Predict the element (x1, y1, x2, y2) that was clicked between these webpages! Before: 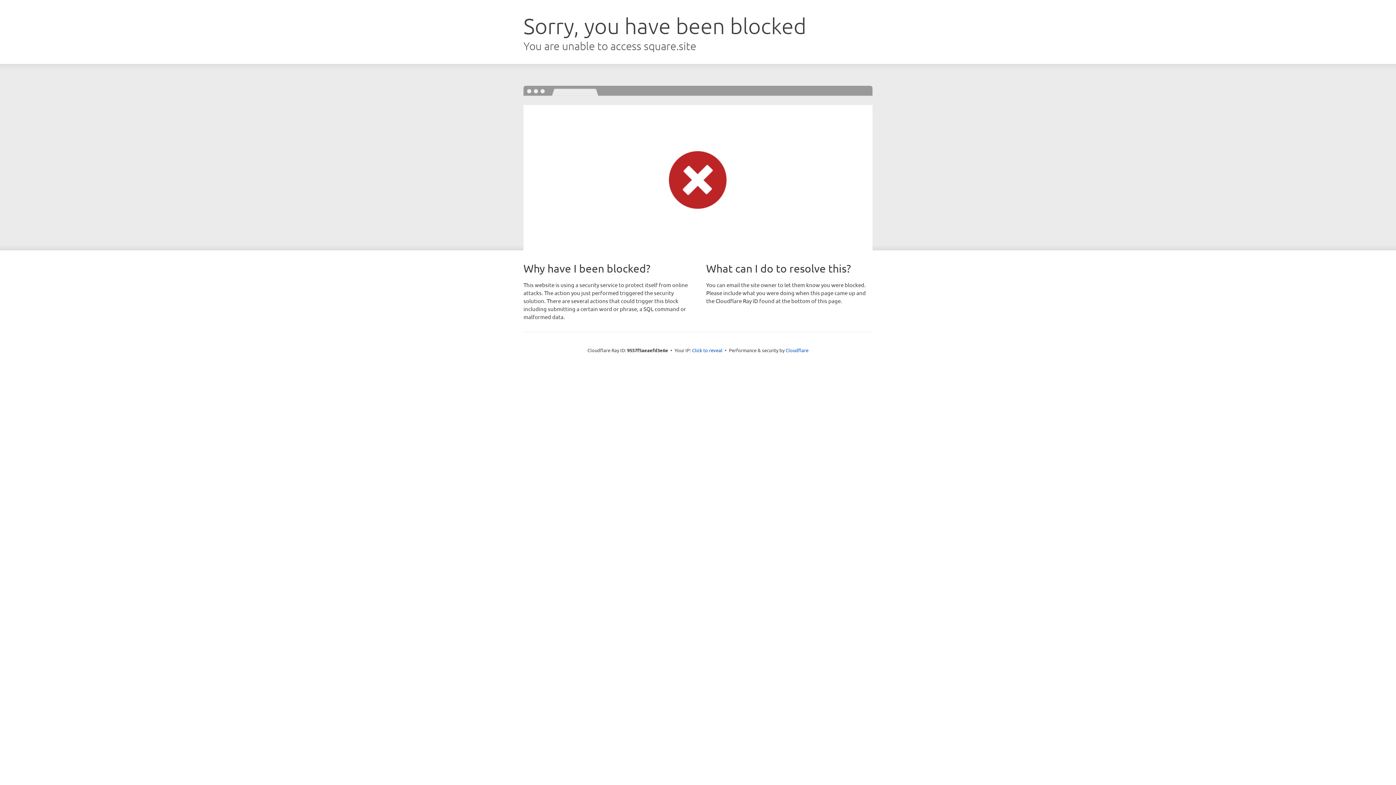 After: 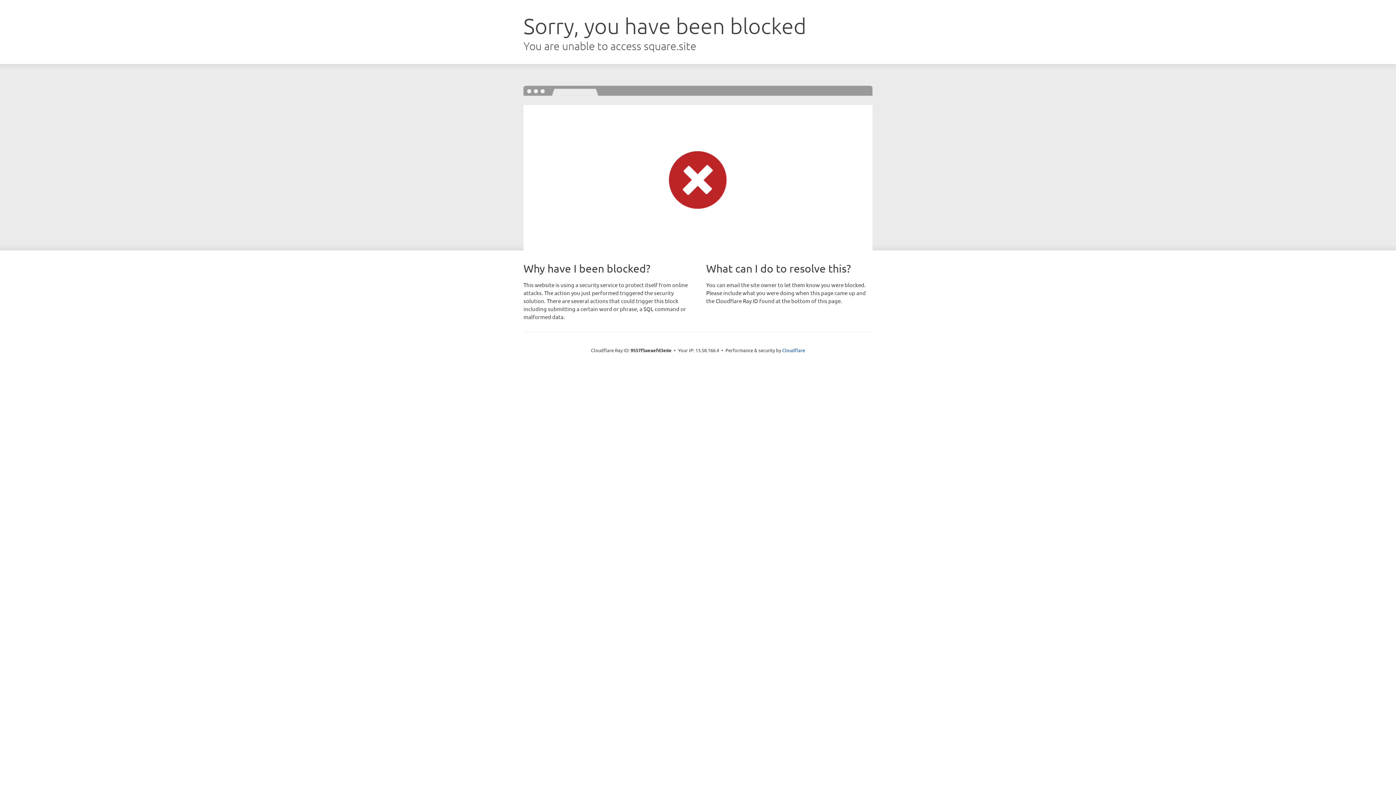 Action: bbox: (692, 346, 722, 353) label: Click to reveal